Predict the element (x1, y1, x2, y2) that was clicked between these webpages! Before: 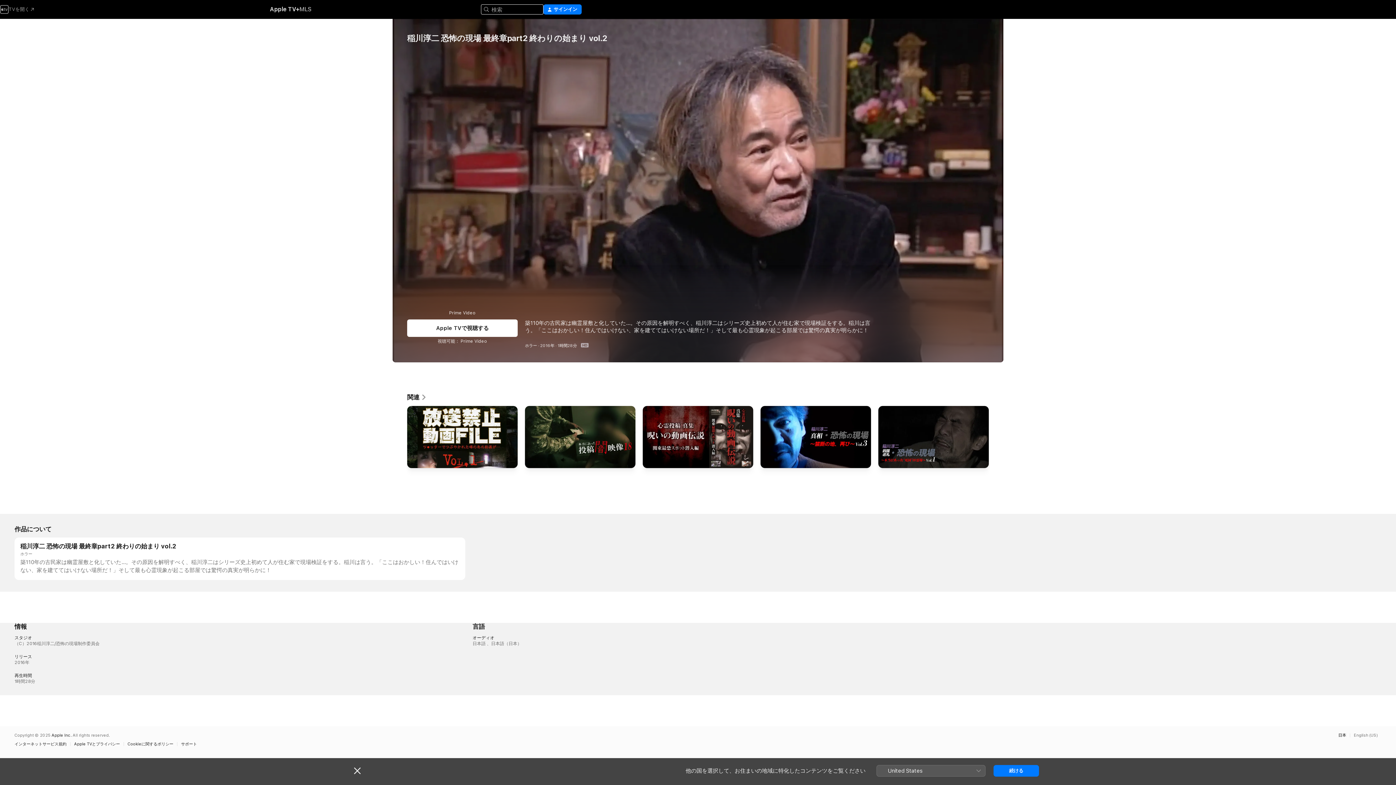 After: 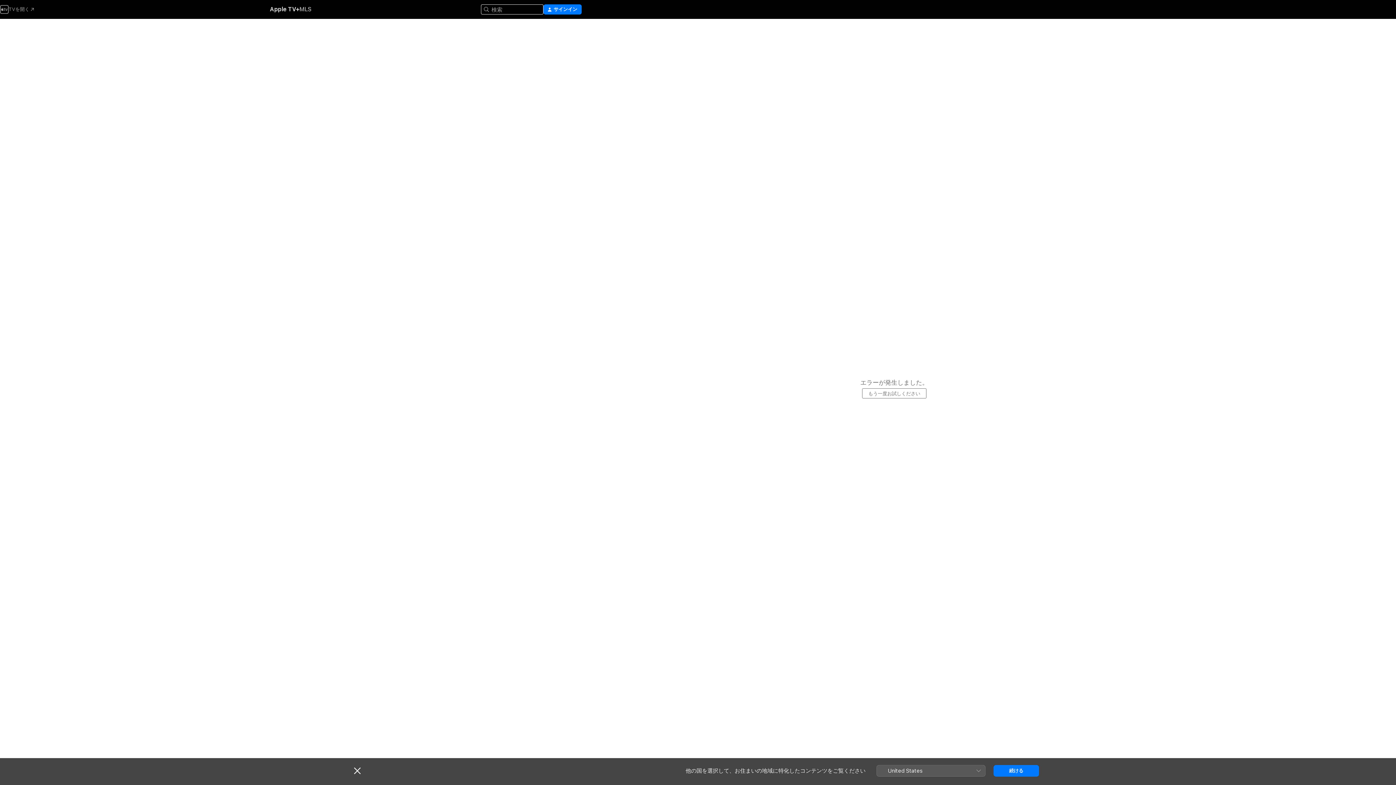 Action: bbox: (525, 406, 635, 471) label: 本当にあった 投稿 闇映像18